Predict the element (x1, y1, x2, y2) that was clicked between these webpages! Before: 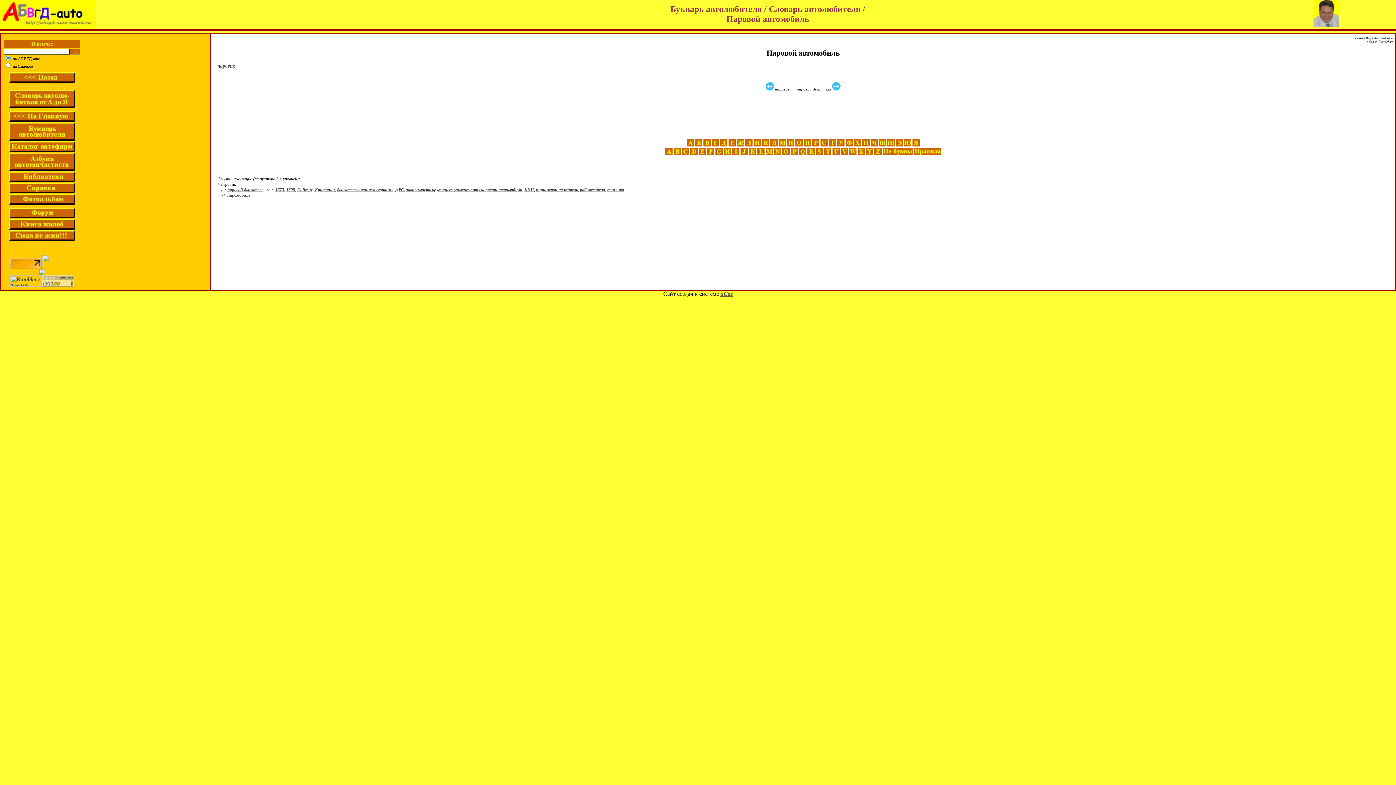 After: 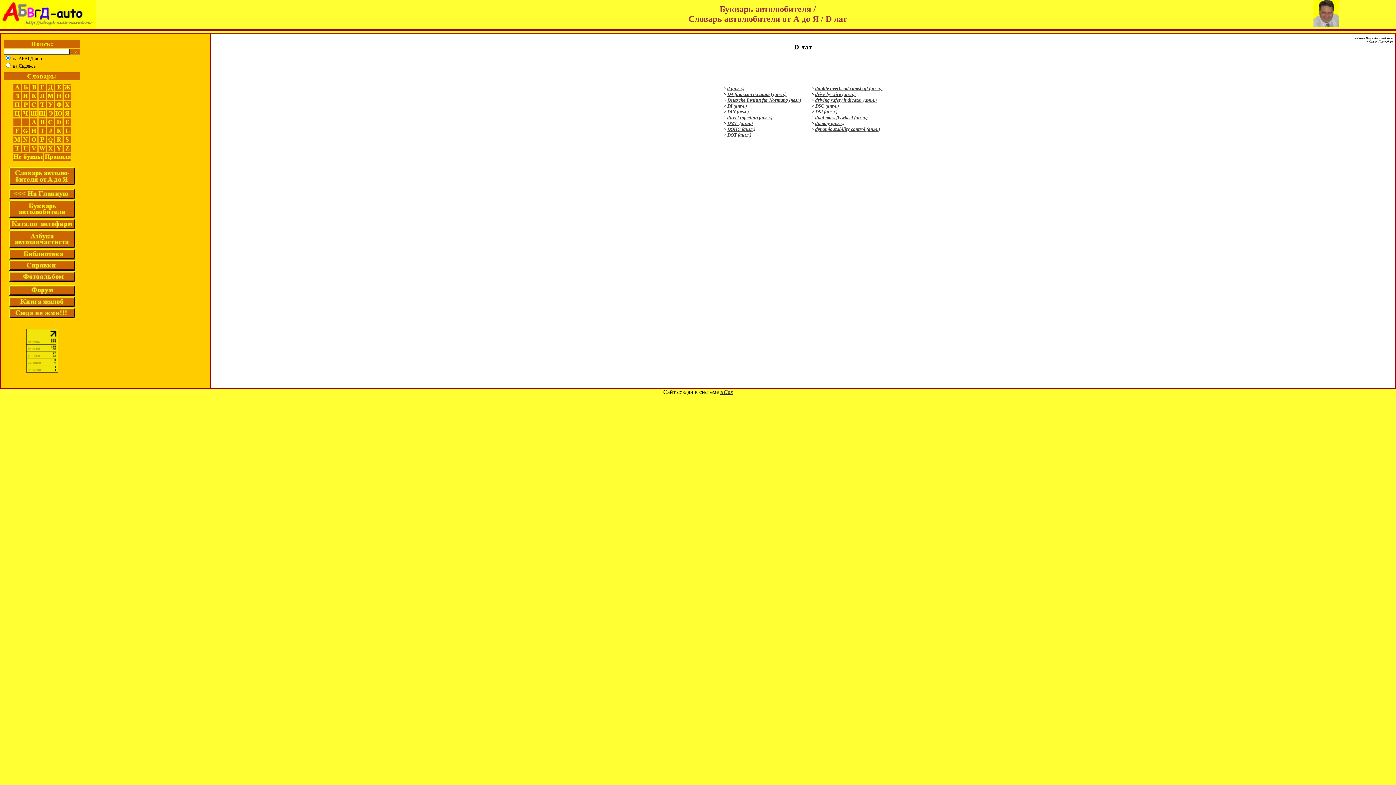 Action: bbox: (690, 151, 697, 156)